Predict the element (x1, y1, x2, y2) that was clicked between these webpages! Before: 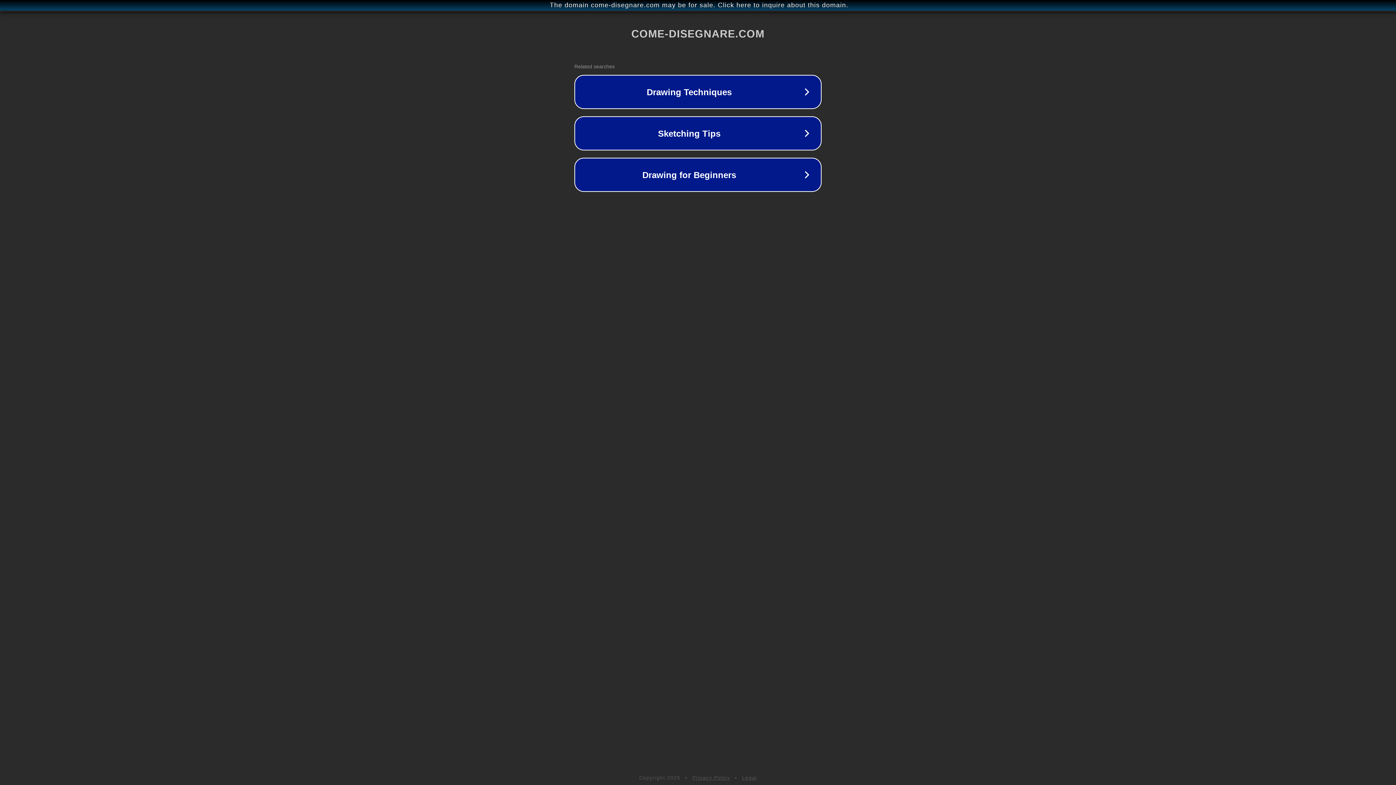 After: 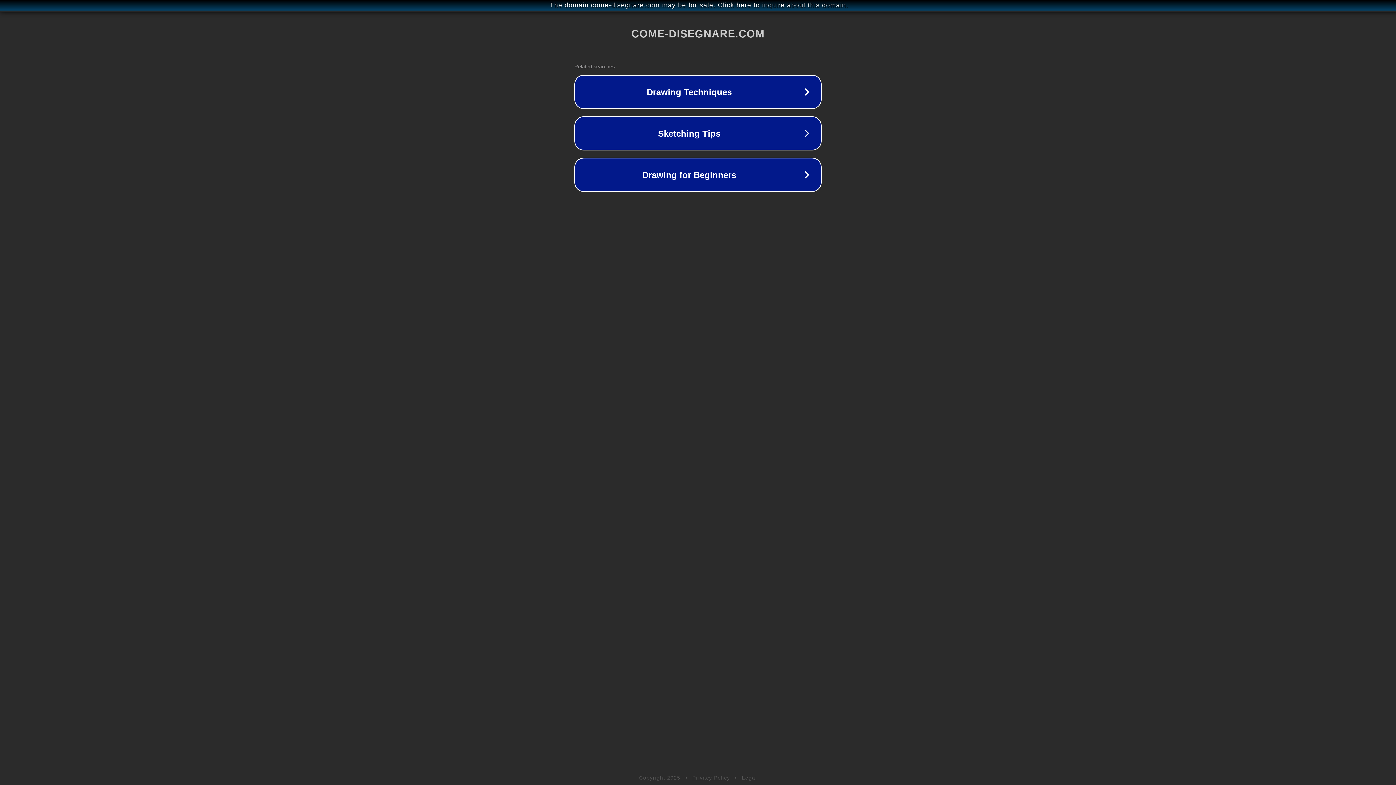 Action: label: Privacy Policy bbox: (692, 775, 730, 781)